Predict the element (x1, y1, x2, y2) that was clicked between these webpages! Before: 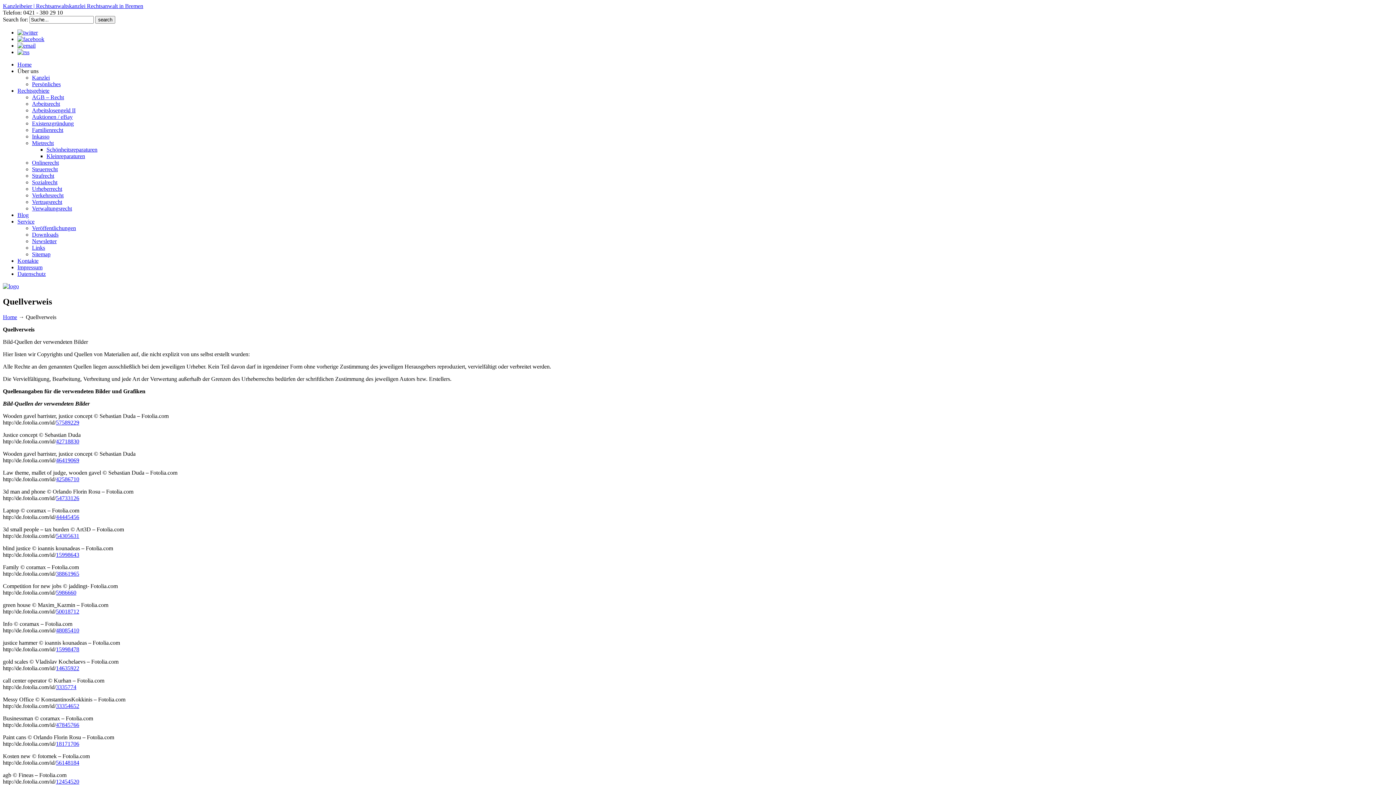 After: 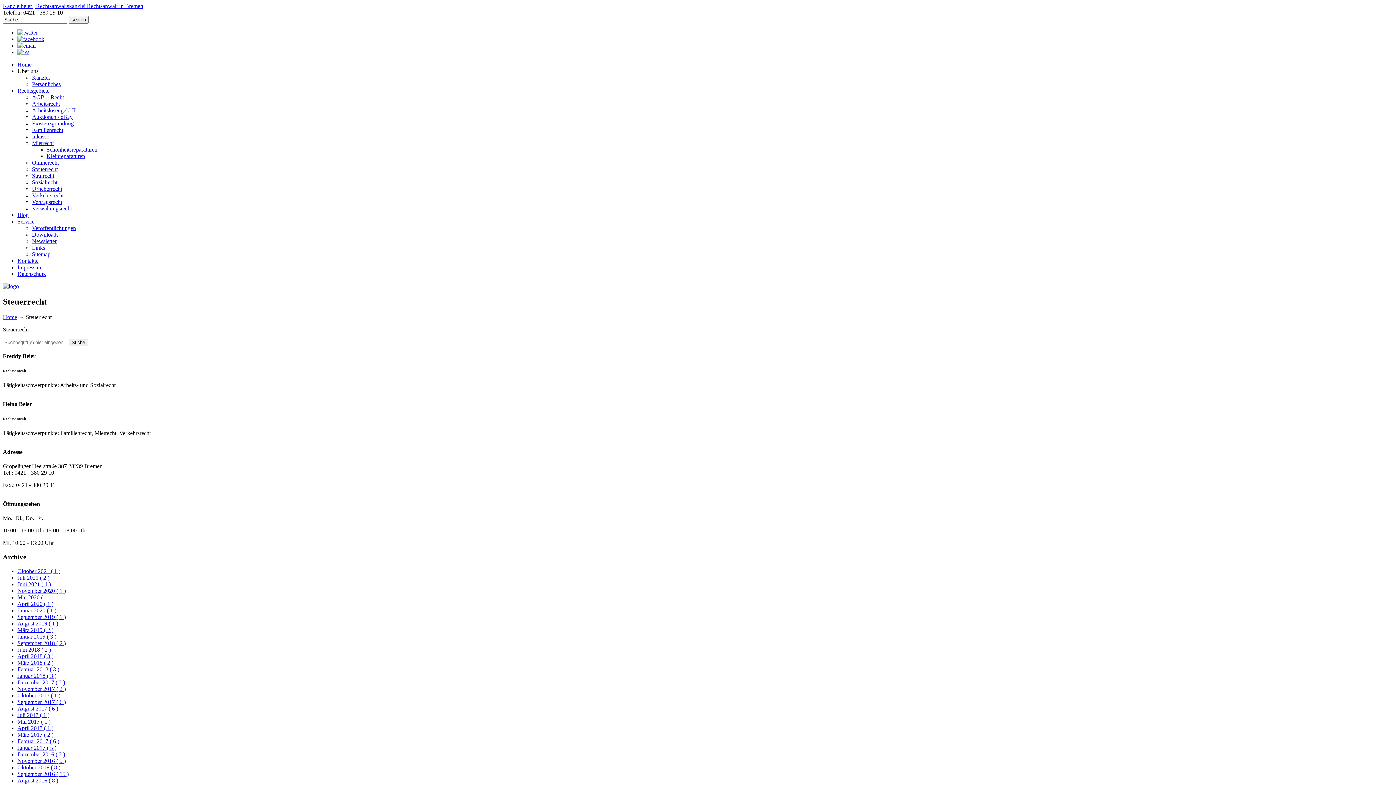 Action: bbox: (32, 166, 57, 172) label: Steuerrecht